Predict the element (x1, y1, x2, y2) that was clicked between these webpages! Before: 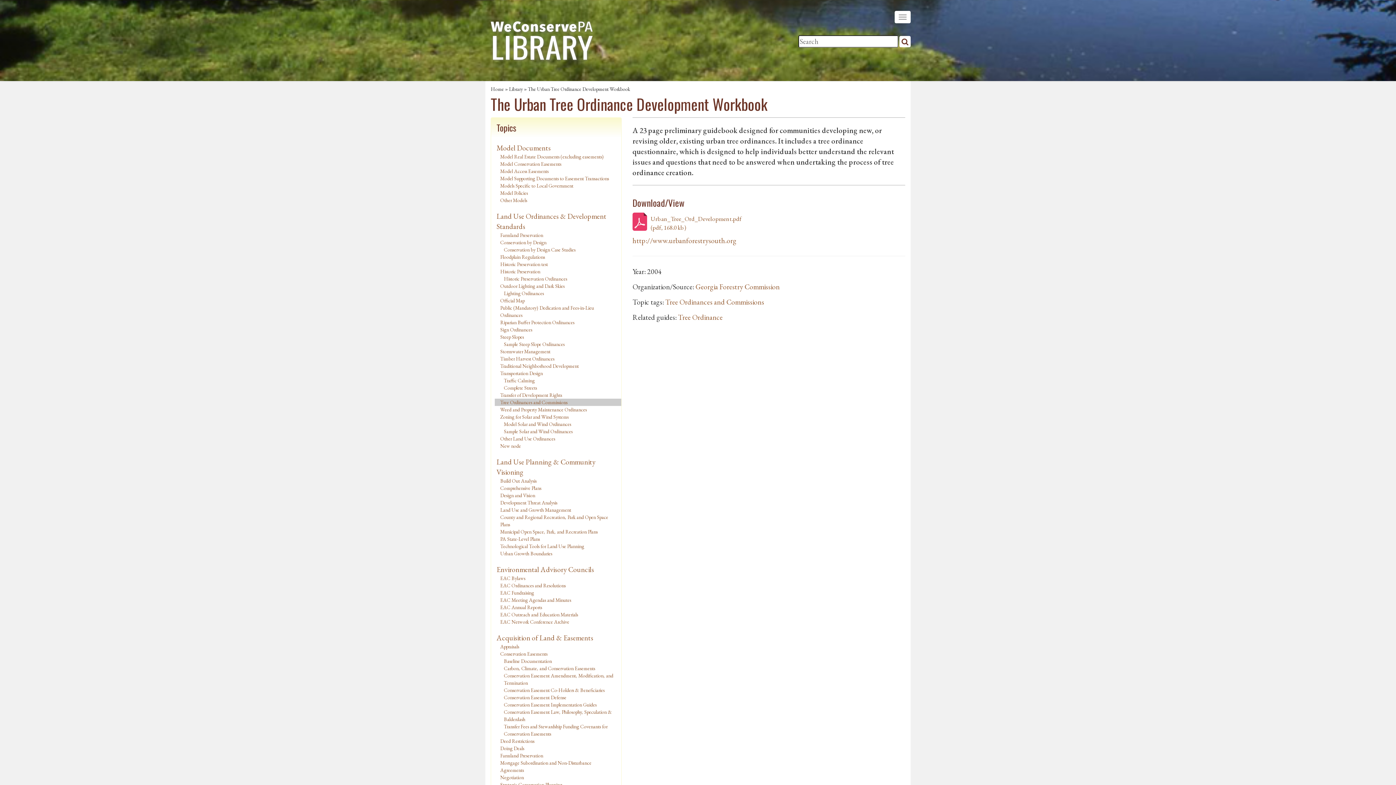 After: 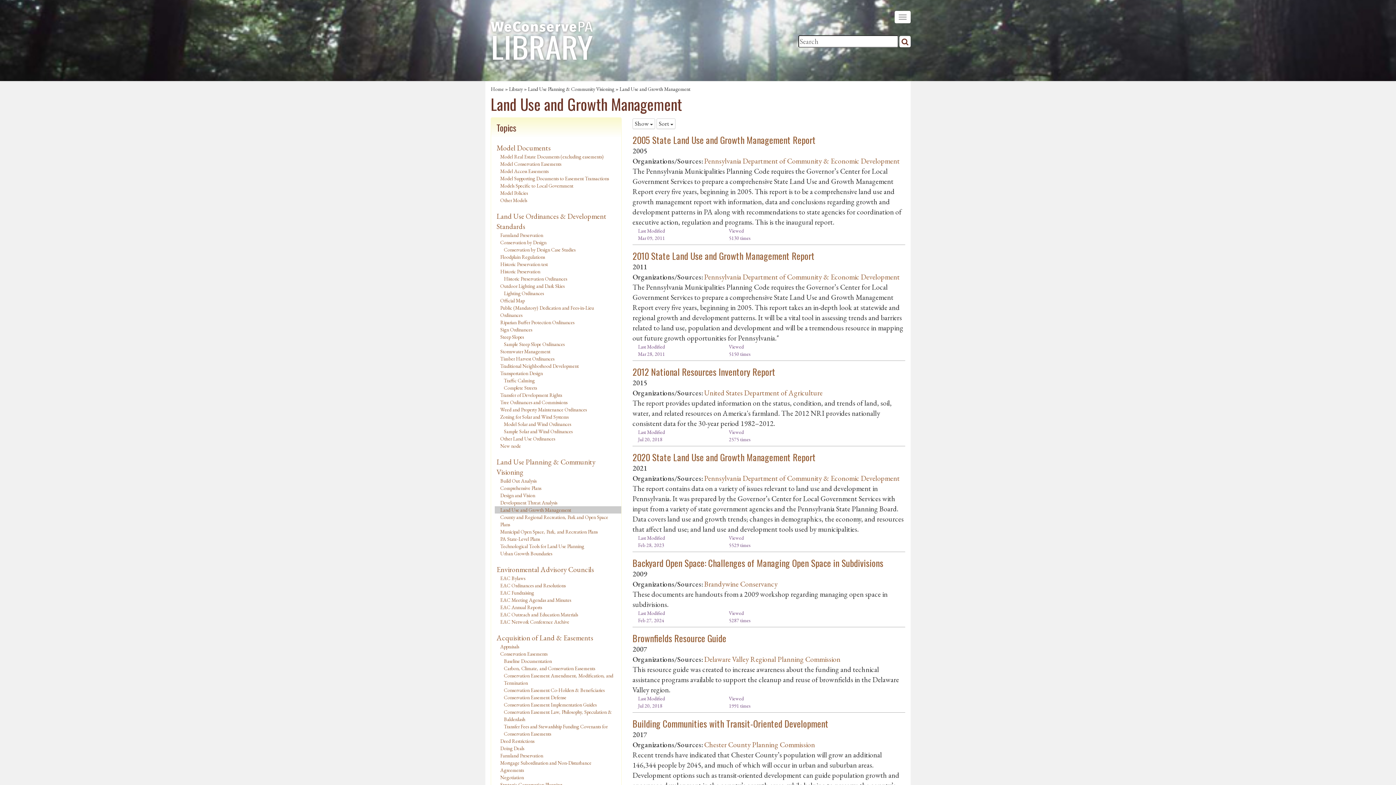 Action: label: Land Use and Growth Management bbox: (500, 507, 571, 513)